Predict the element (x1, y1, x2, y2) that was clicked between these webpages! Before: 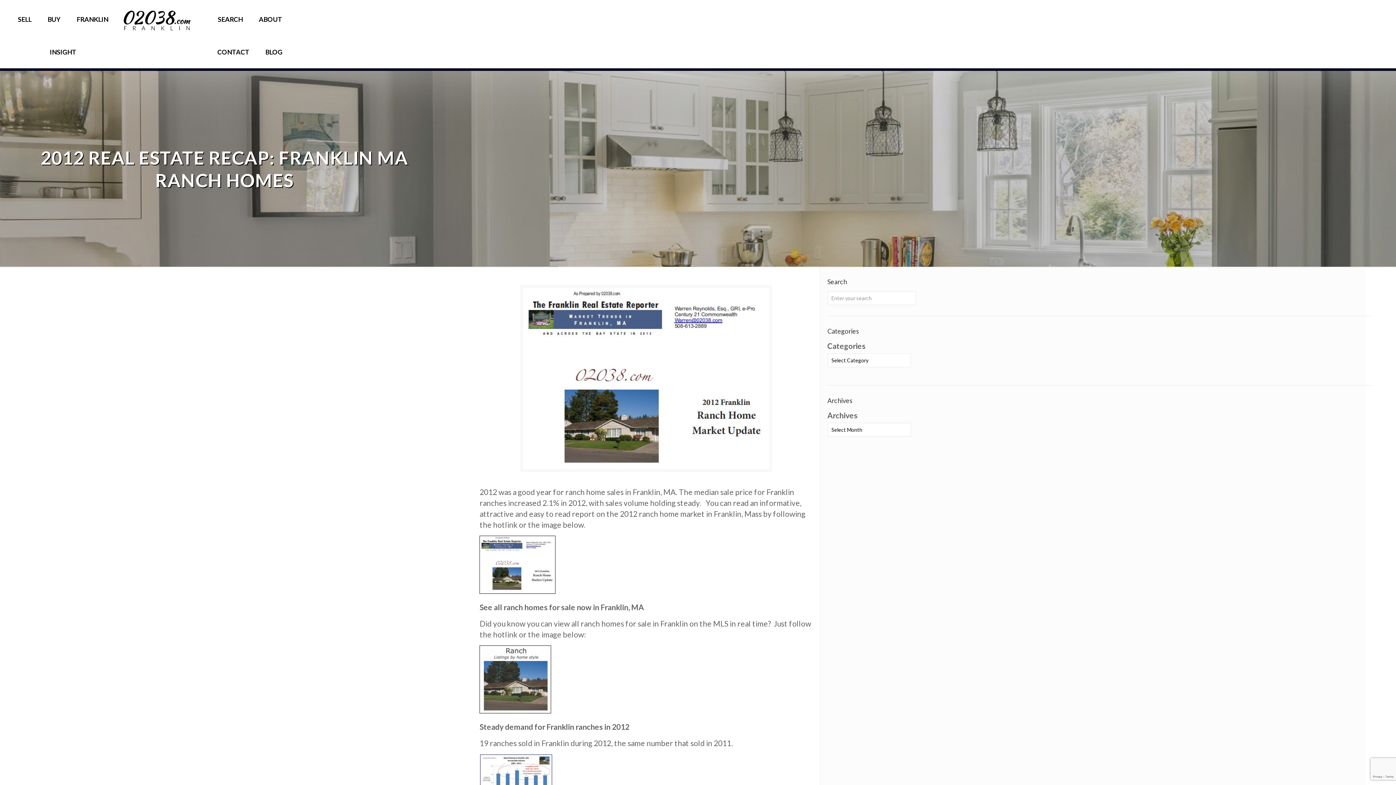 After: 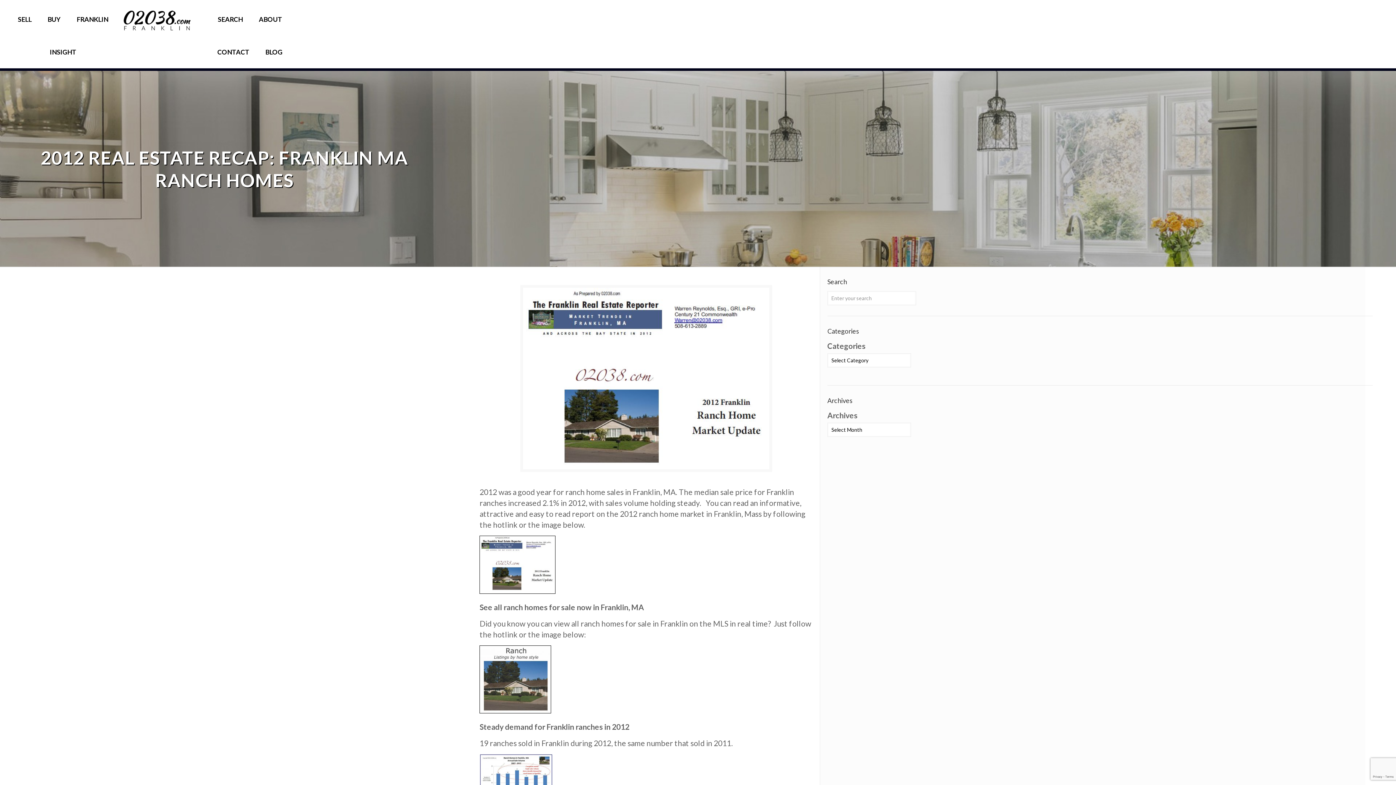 Action: bbox: (479, 586, 555, 595)